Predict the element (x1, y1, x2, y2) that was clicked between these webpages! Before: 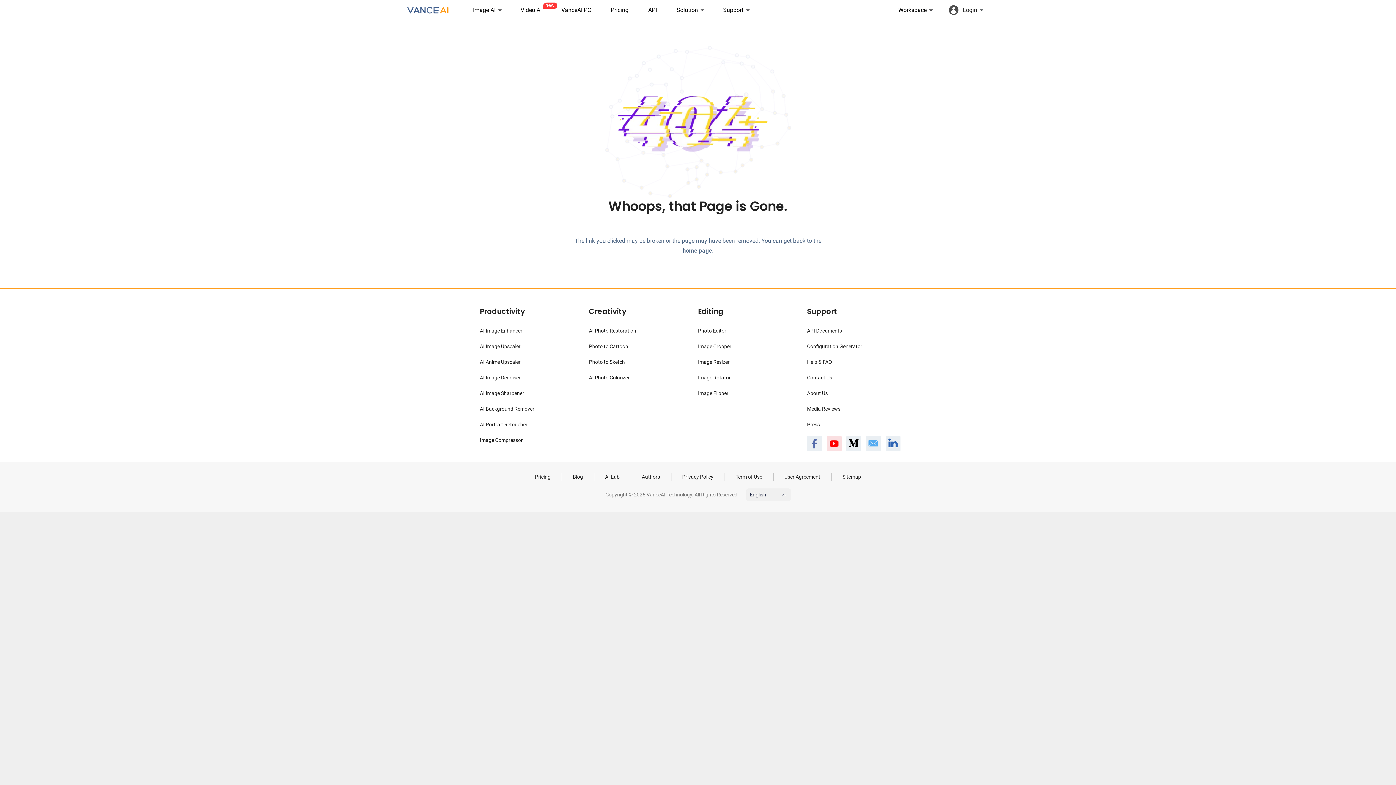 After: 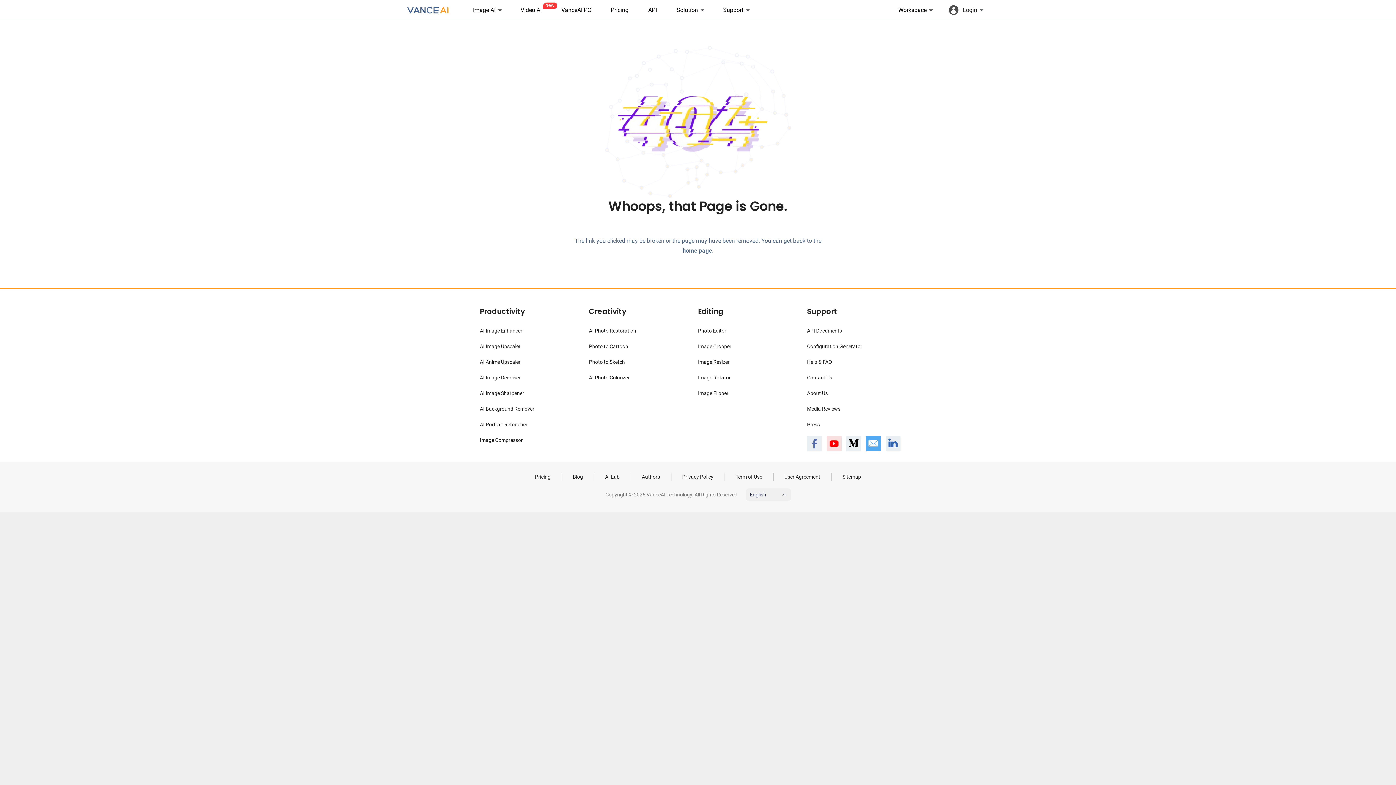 Action: bbox: (866, 436, 881, 451) label: mail 